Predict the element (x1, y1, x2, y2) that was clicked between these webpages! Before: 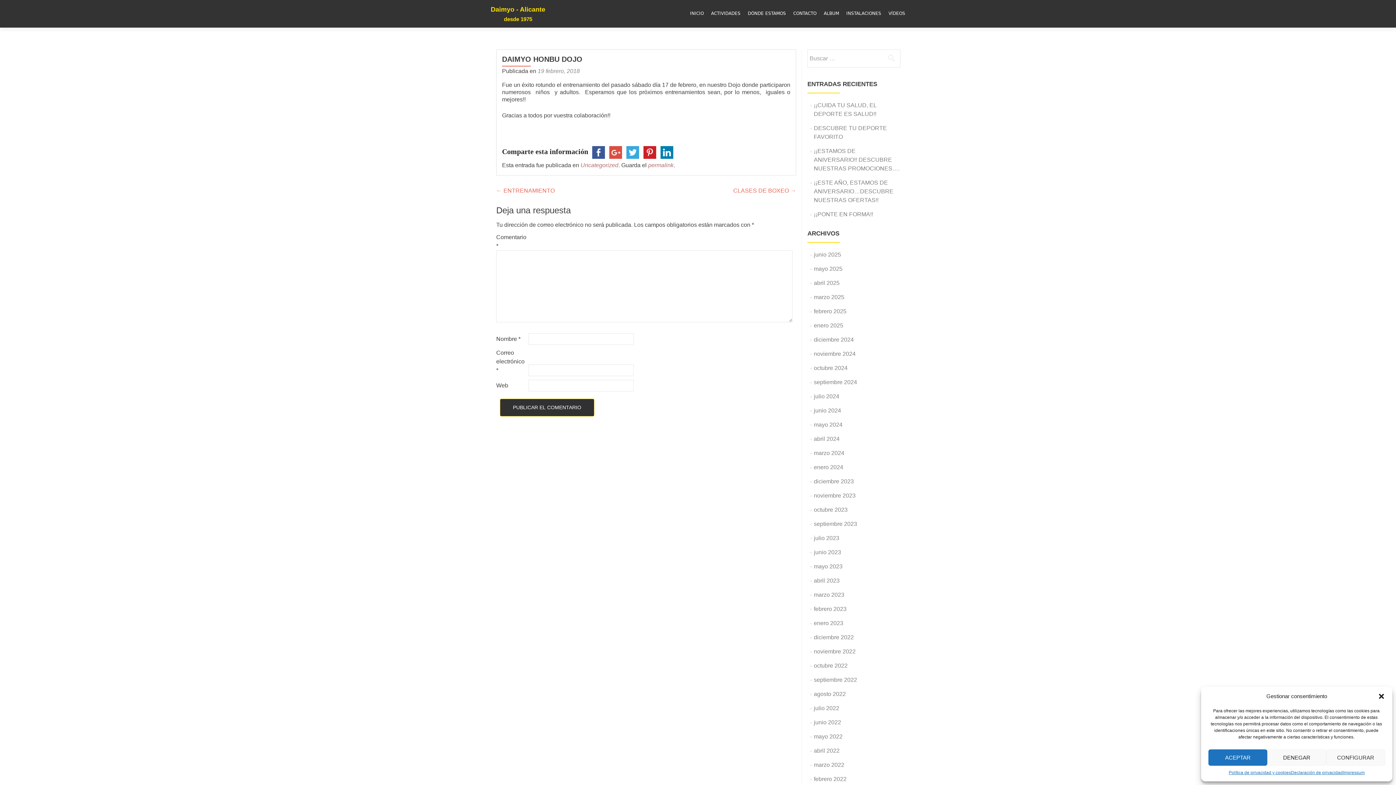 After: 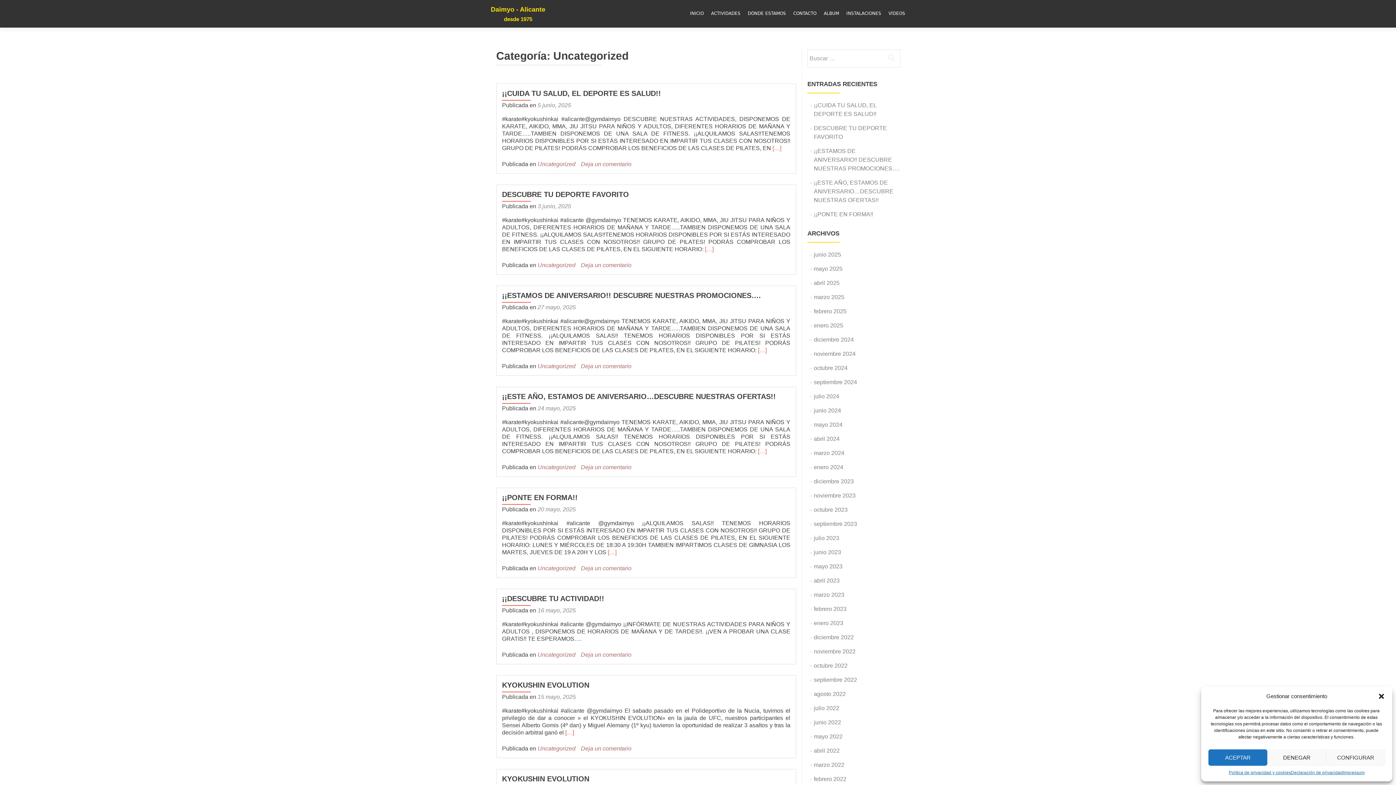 Action: bbox: (580, 162, 618, 168) label: Uncategorized